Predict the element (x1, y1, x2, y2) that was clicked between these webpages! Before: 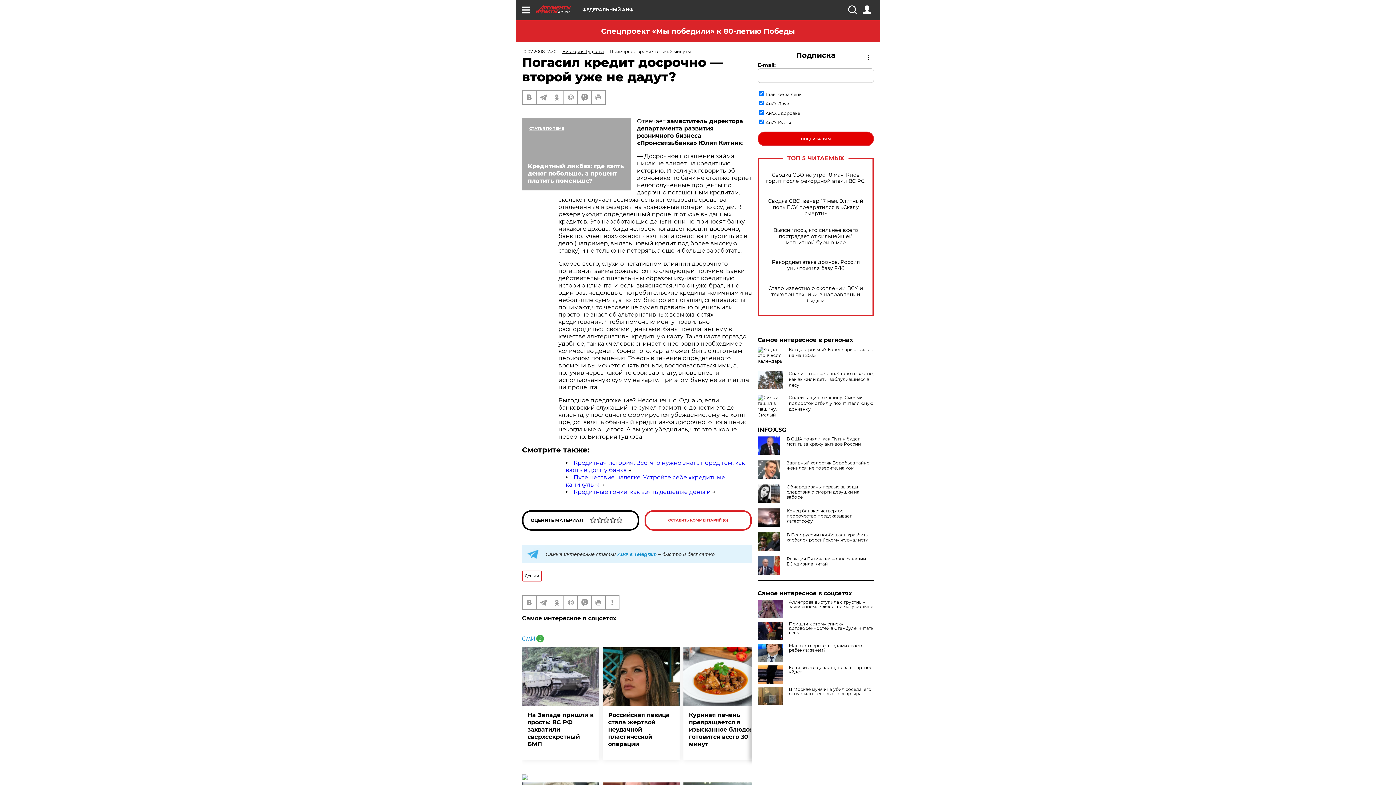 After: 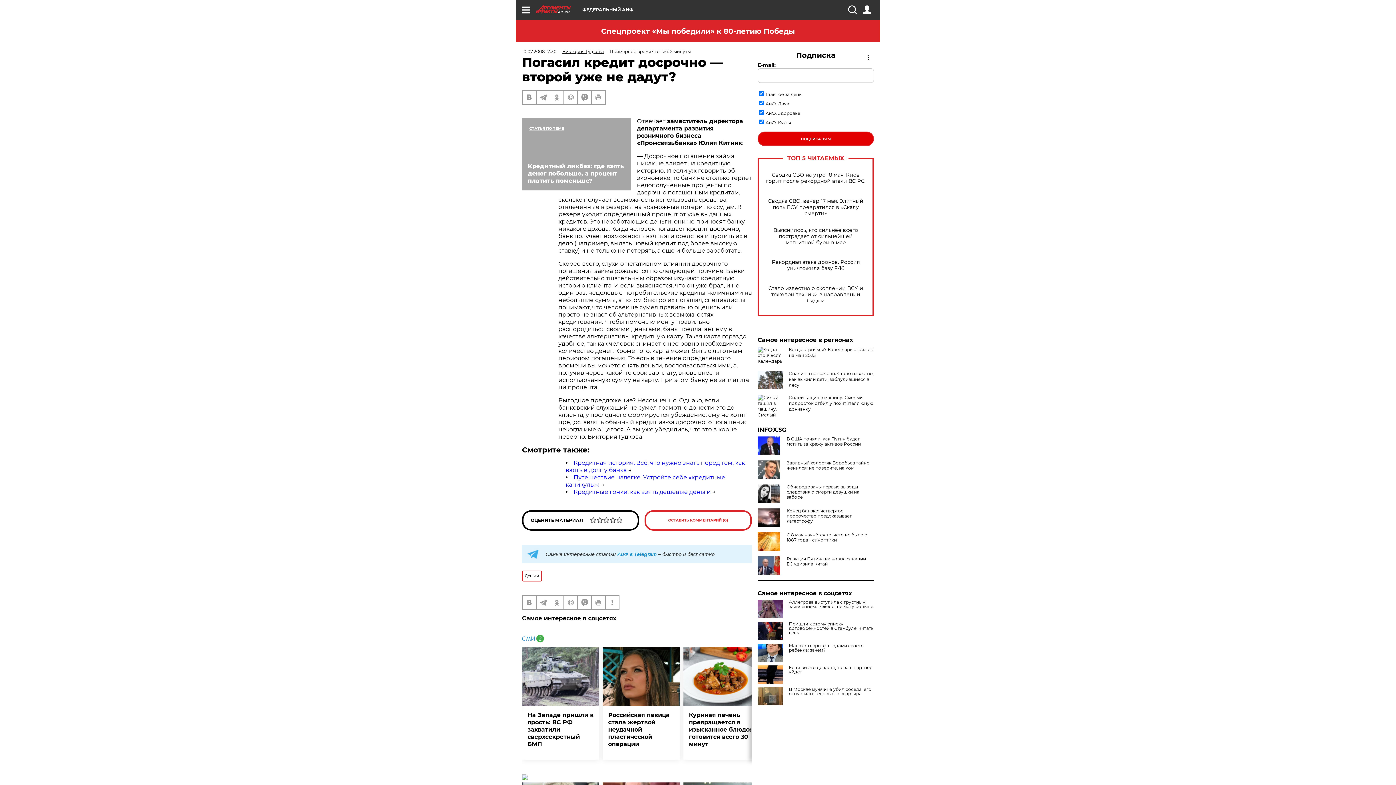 Action: label: В Белоруссии пообещали «разбить хлебало» российскому журналисту bbox: (757, 532, 874, 542)